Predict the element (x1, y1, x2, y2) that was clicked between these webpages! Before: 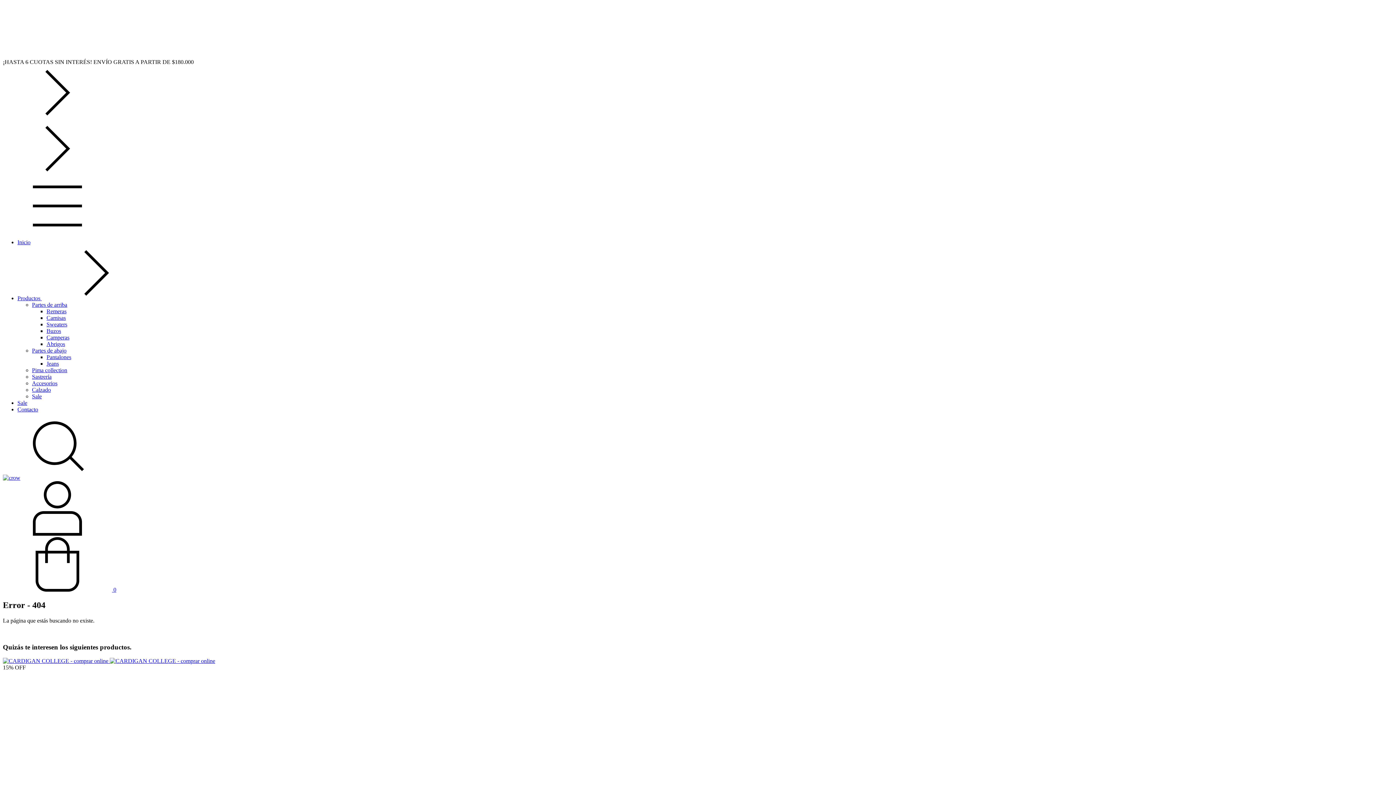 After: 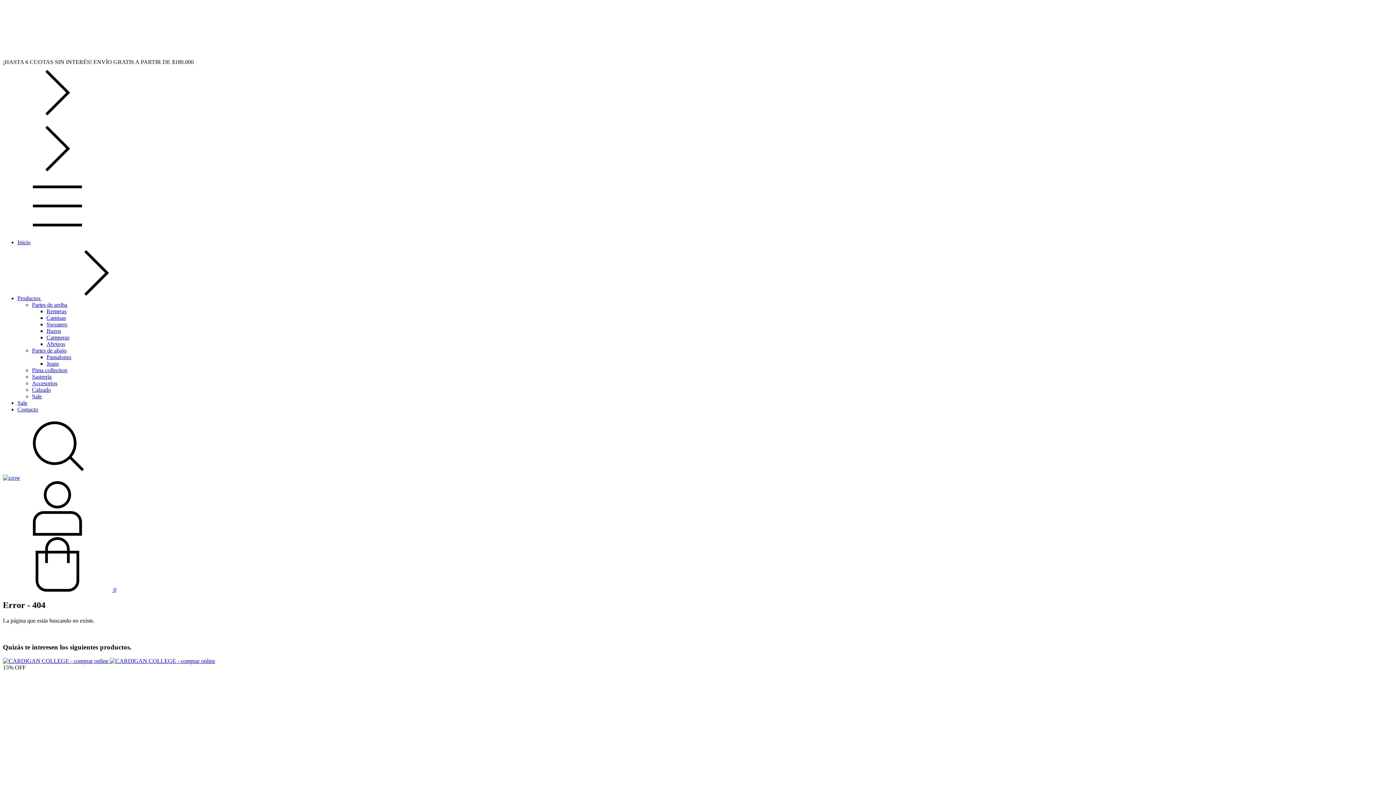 Action: label: Menú bbox: (2, 226, 112, 233)